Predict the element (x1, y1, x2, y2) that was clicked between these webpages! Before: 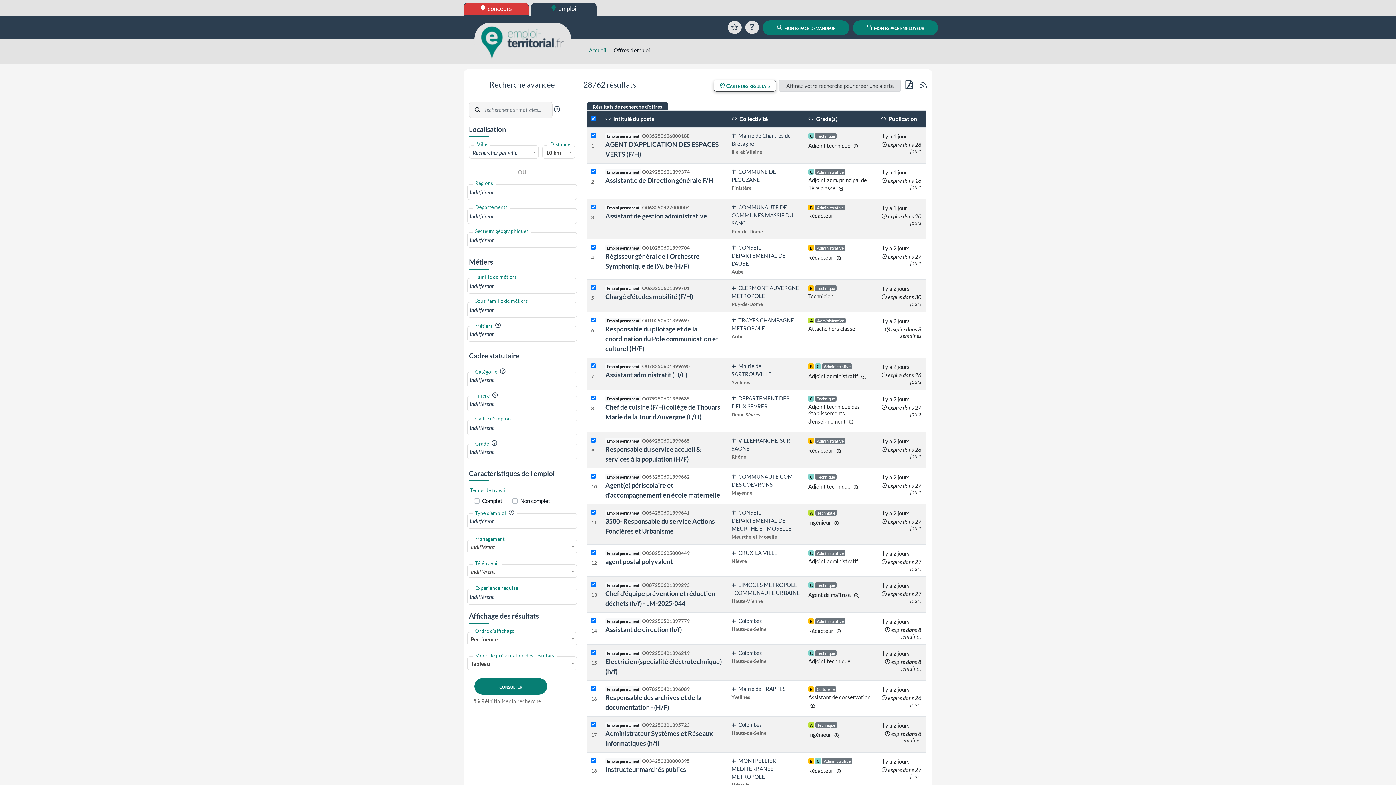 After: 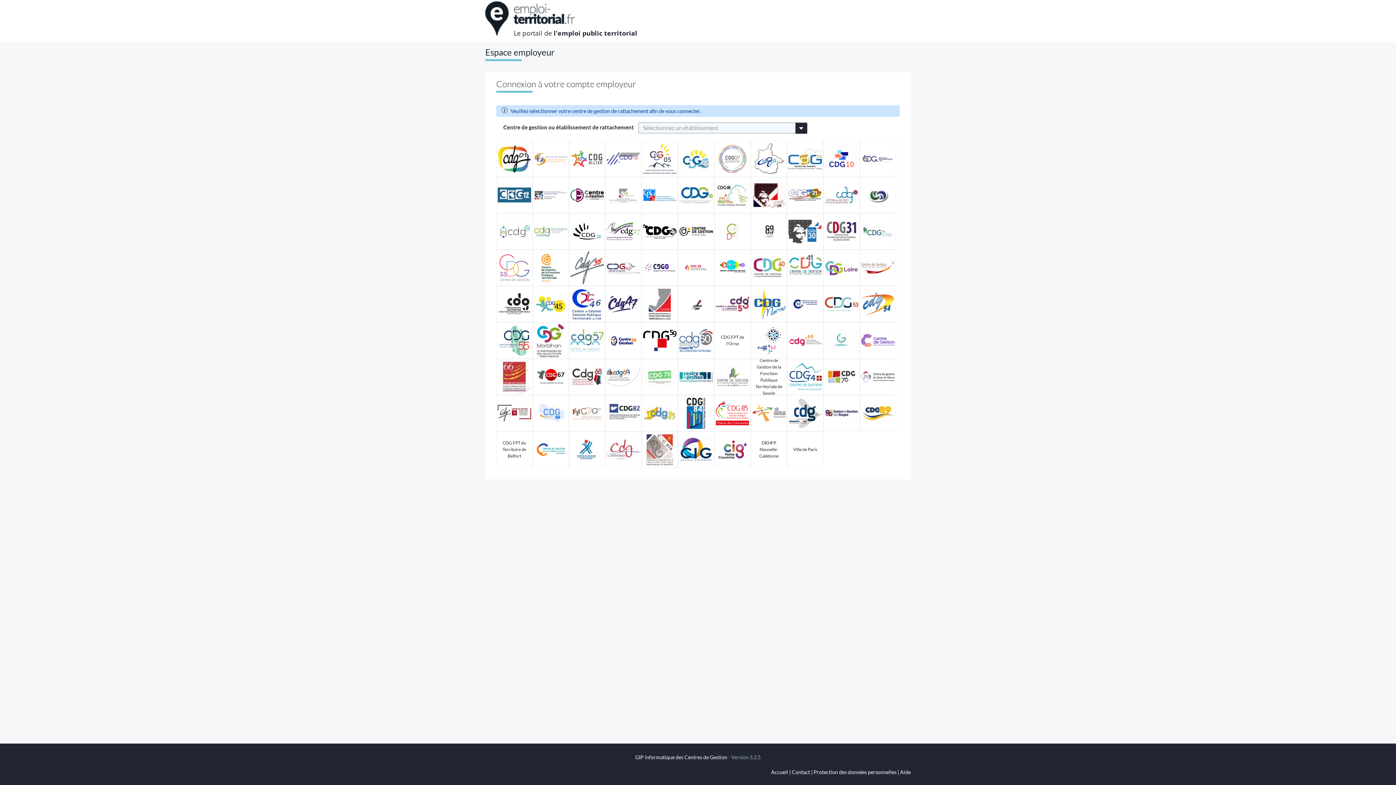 Action: bbox: (853, 20, 938, 35) label:  mon espace employeur